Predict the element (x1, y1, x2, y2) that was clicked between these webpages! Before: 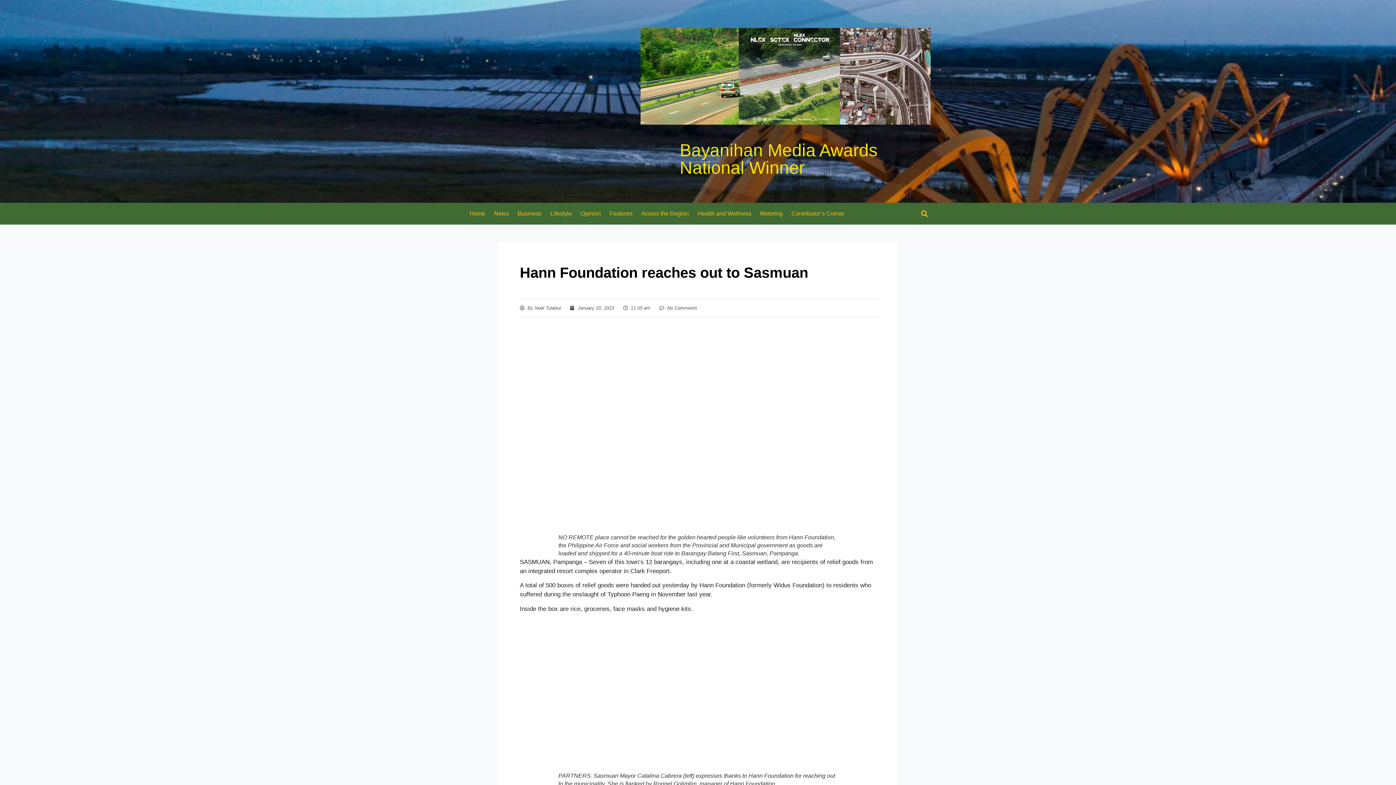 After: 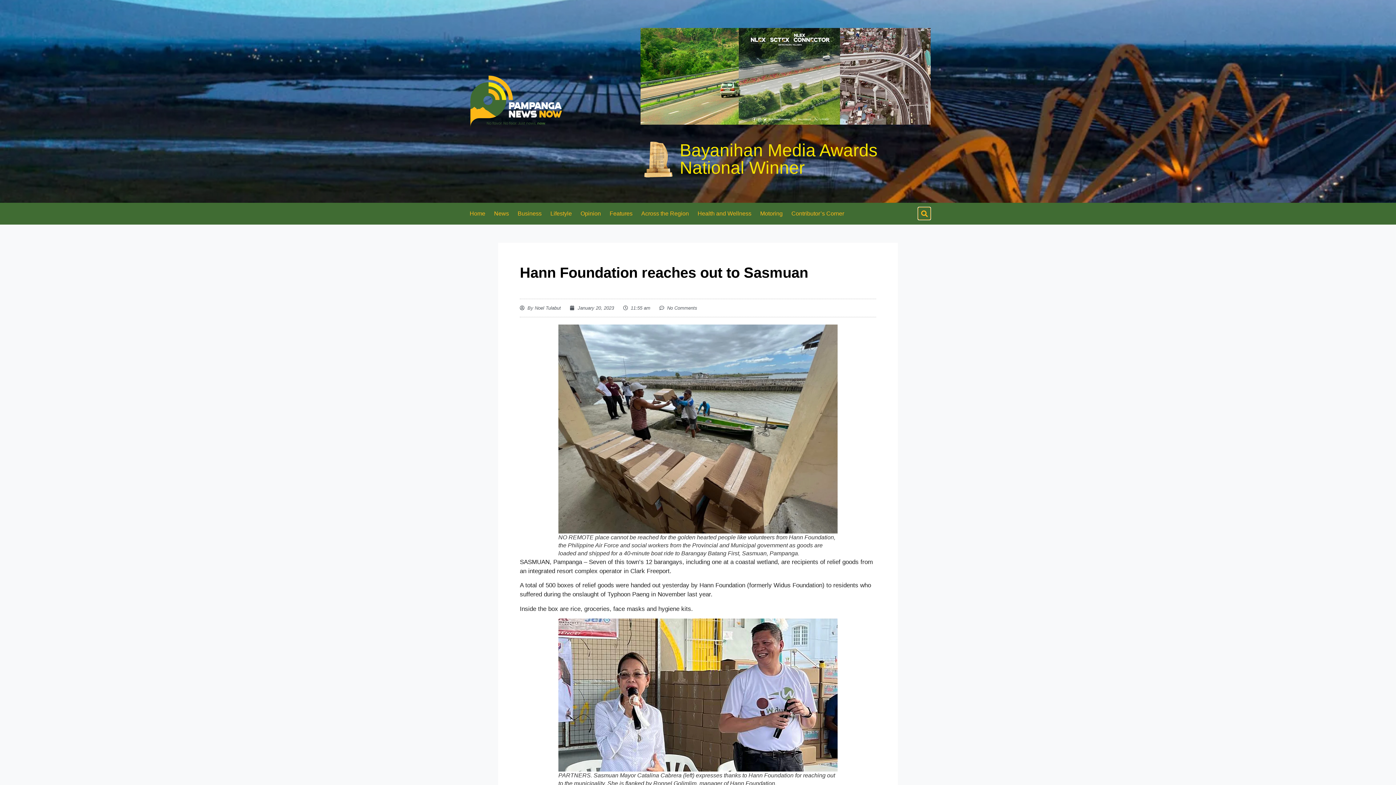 Action: label: Search bbox: (918, 207, 930, 219)